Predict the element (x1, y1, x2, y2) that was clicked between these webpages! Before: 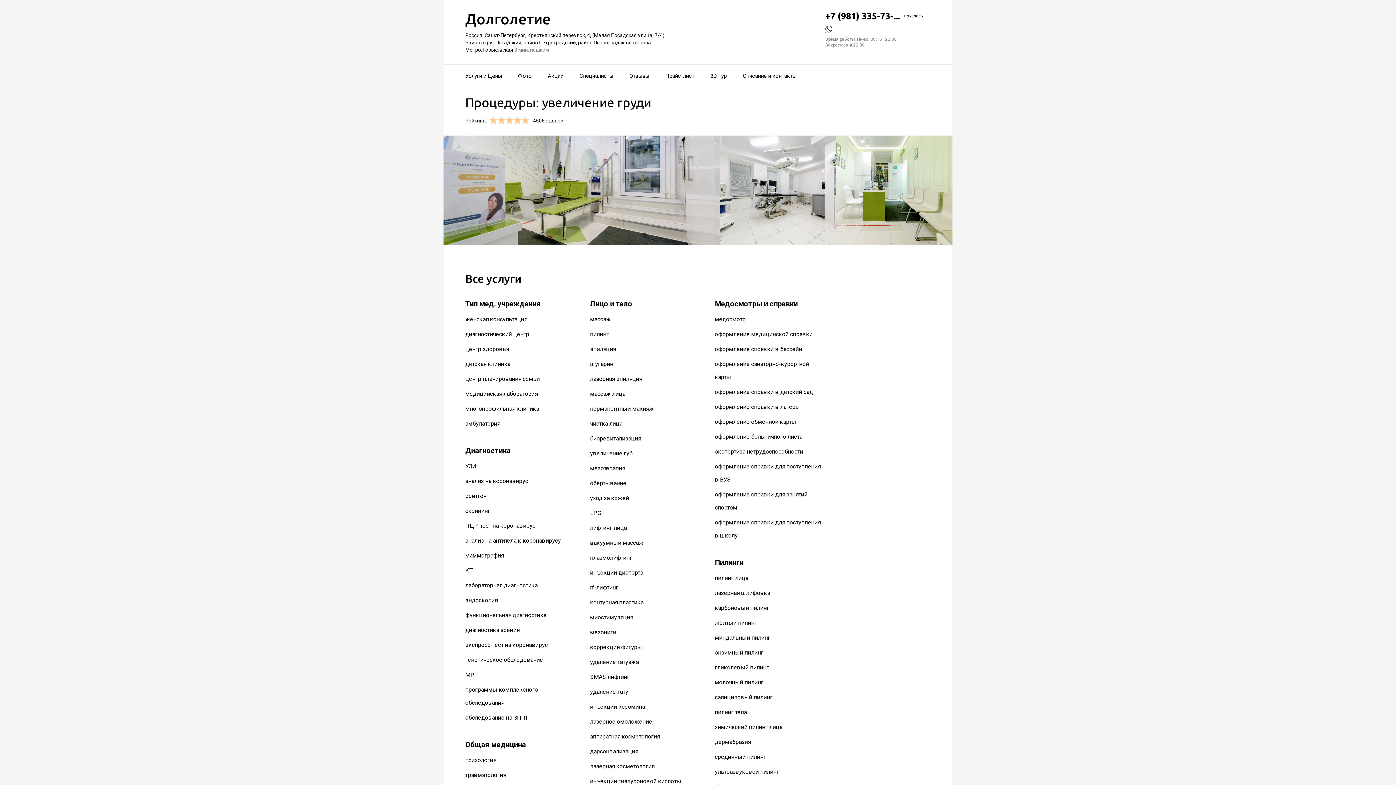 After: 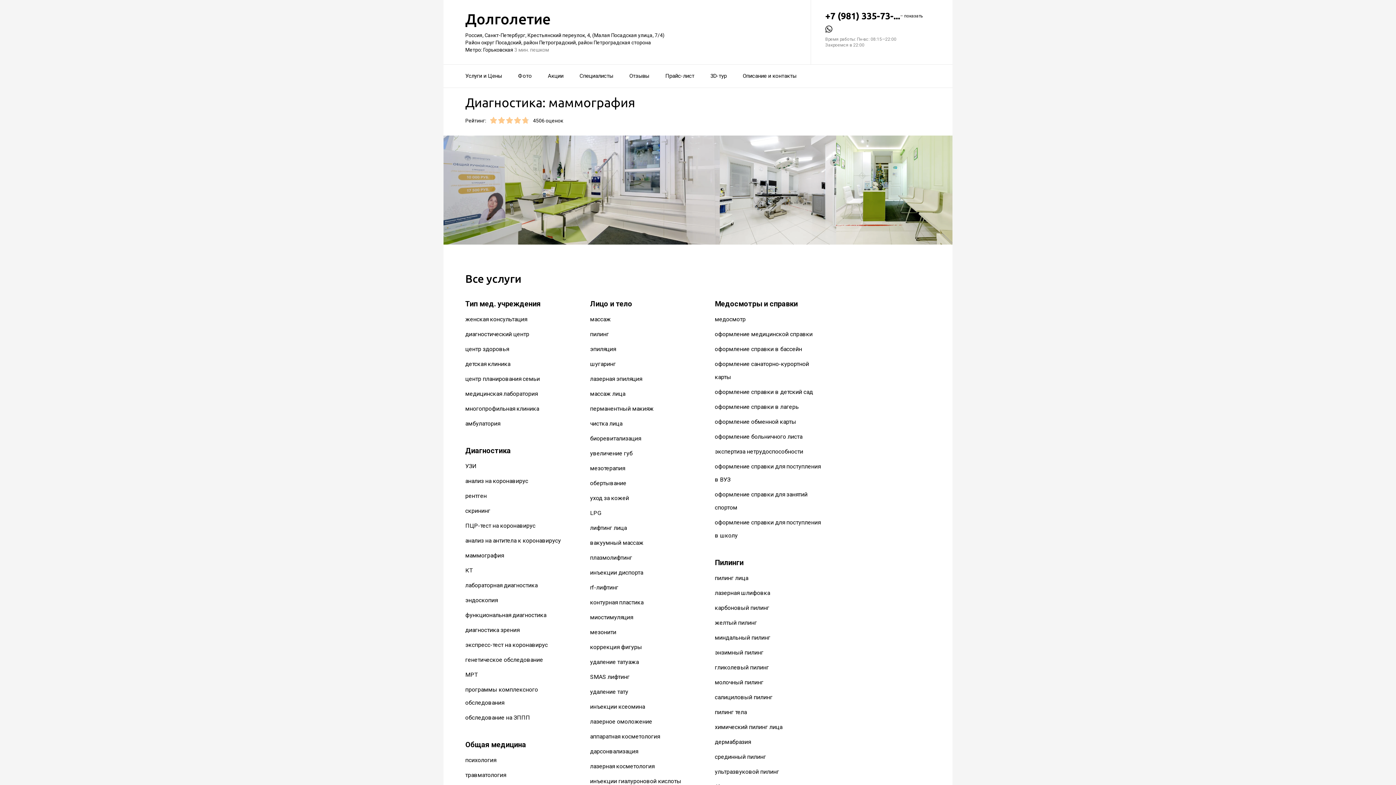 Action: bbox: (465, 552, 504, 559) label: маммография